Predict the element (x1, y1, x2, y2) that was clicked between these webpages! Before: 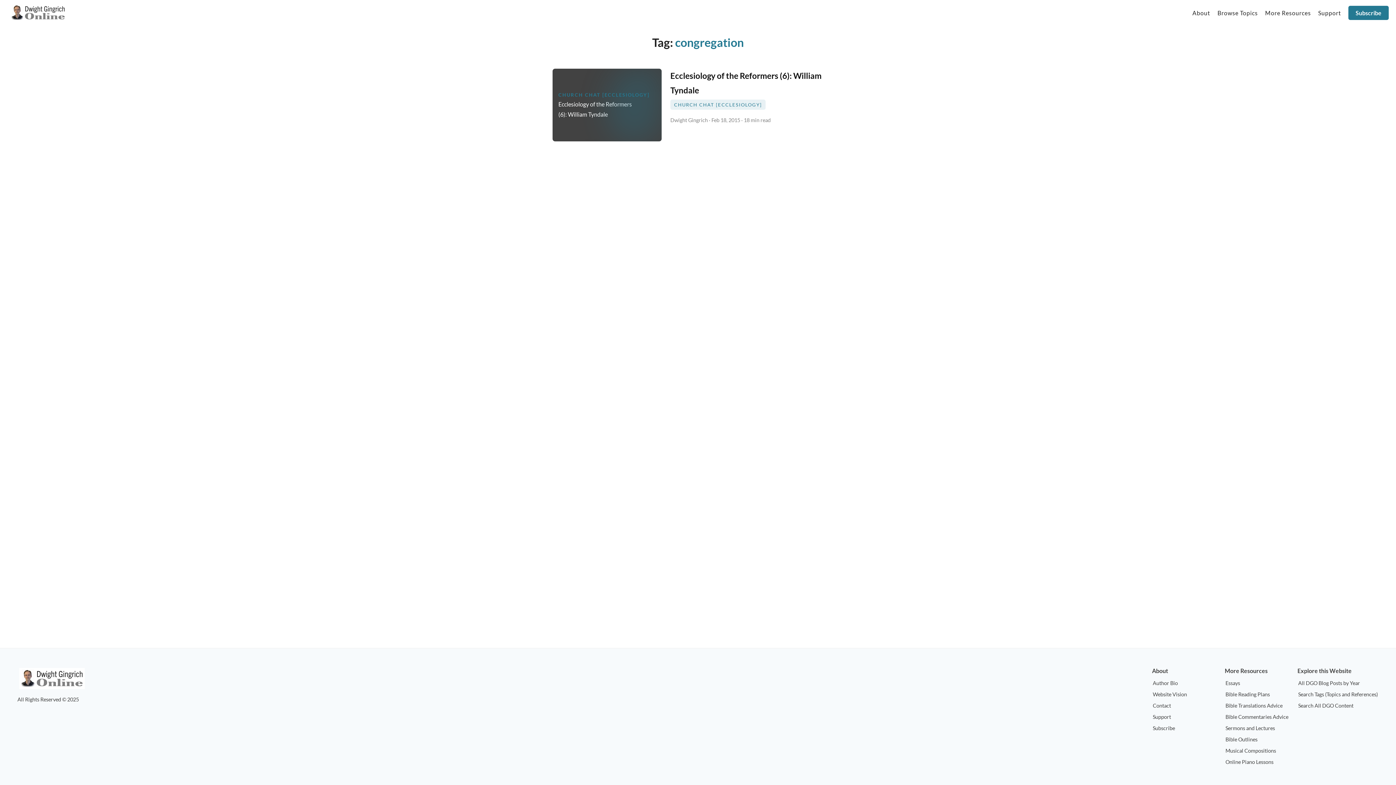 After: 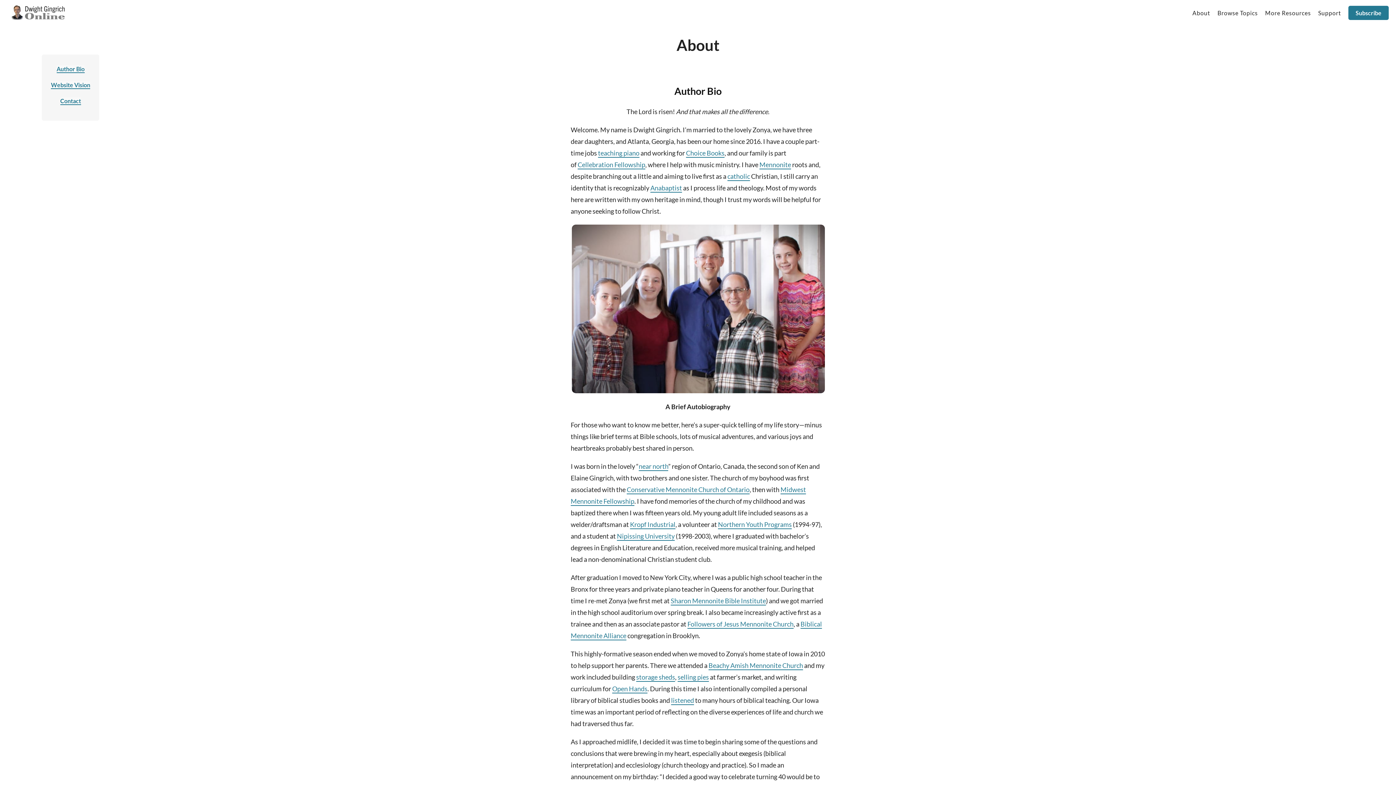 Action: label: About bbox: (1190, 2, 1213, 22)